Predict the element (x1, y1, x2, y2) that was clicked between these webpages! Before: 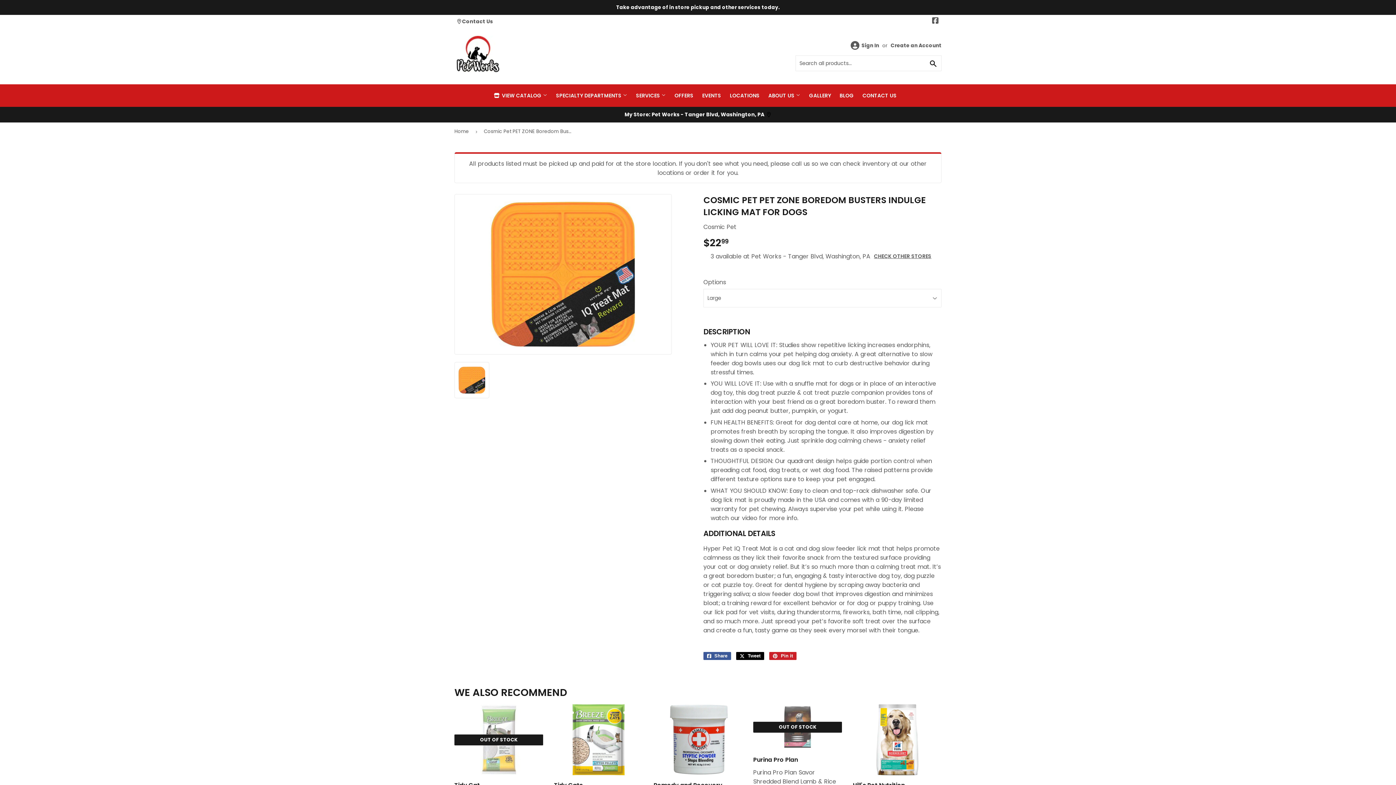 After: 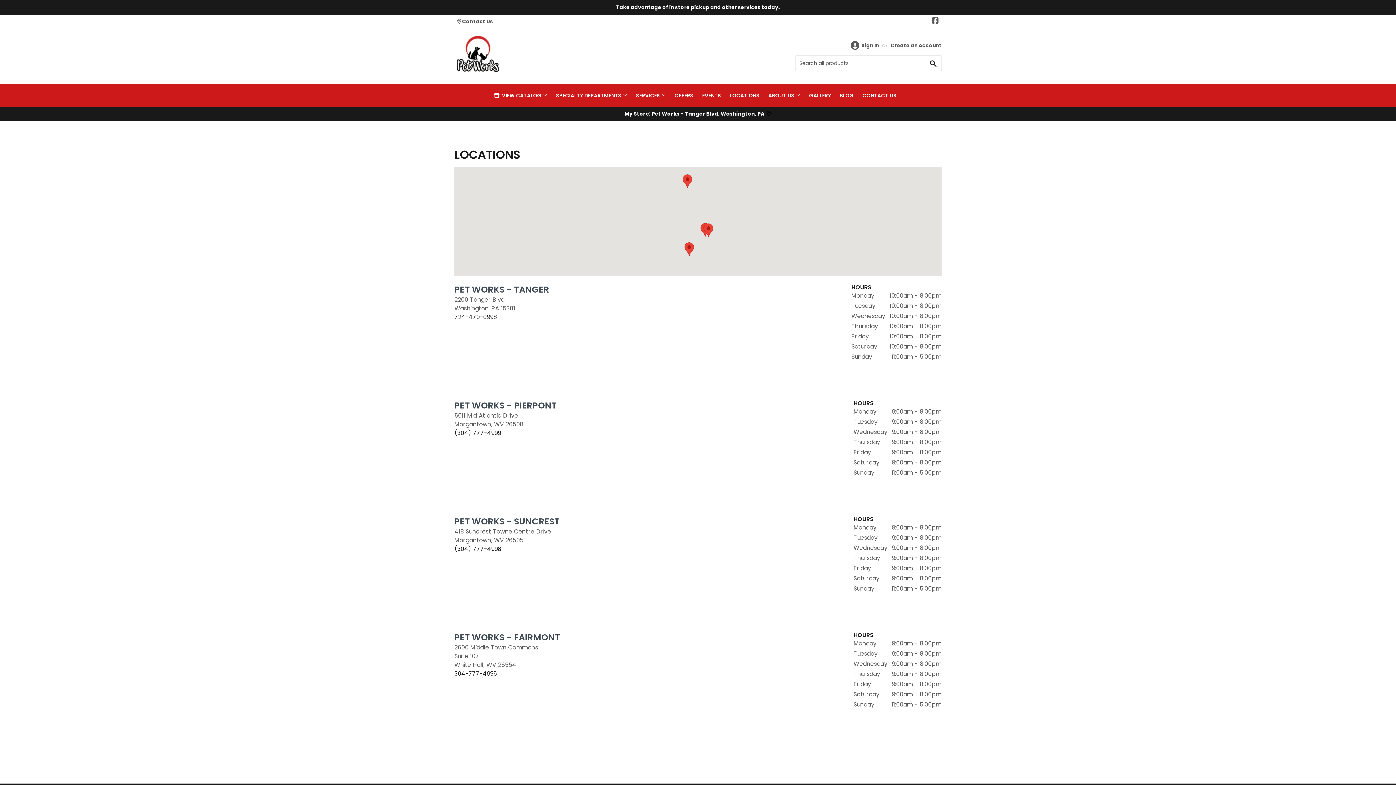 Action: bbox: (457, 17, 493, 25) label:  Contact Us